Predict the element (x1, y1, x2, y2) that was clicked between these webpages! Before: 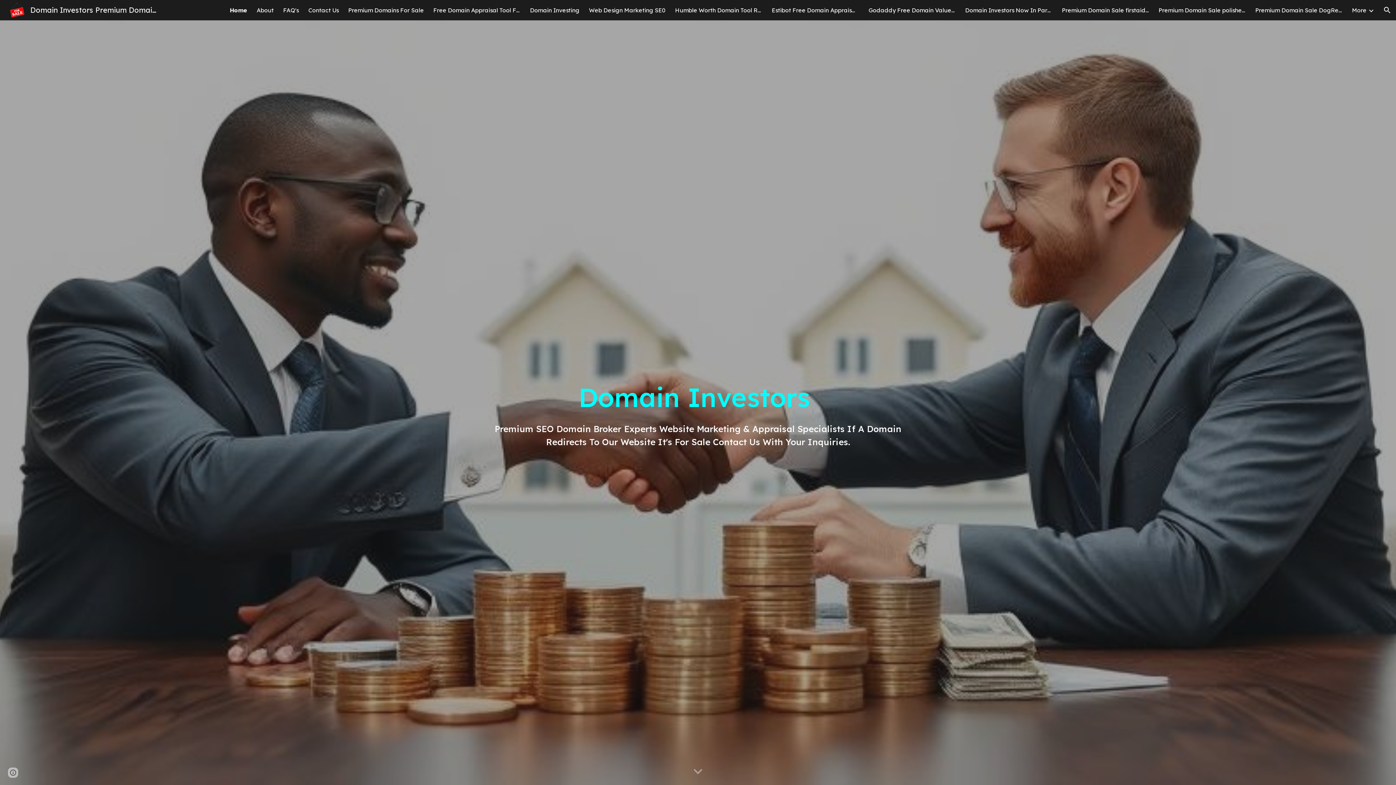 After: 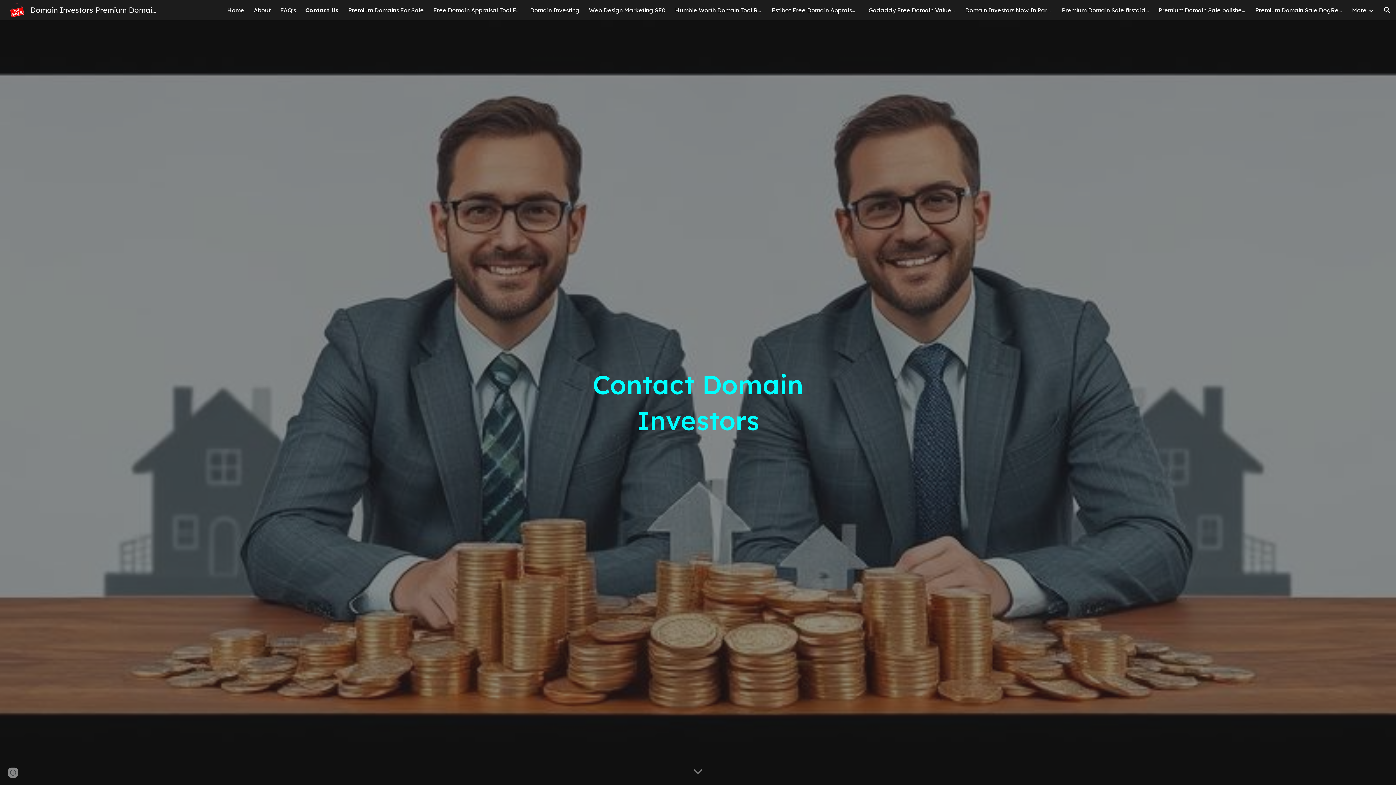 Action: bbox: (308, 6, 338, 13) label: Contact Us